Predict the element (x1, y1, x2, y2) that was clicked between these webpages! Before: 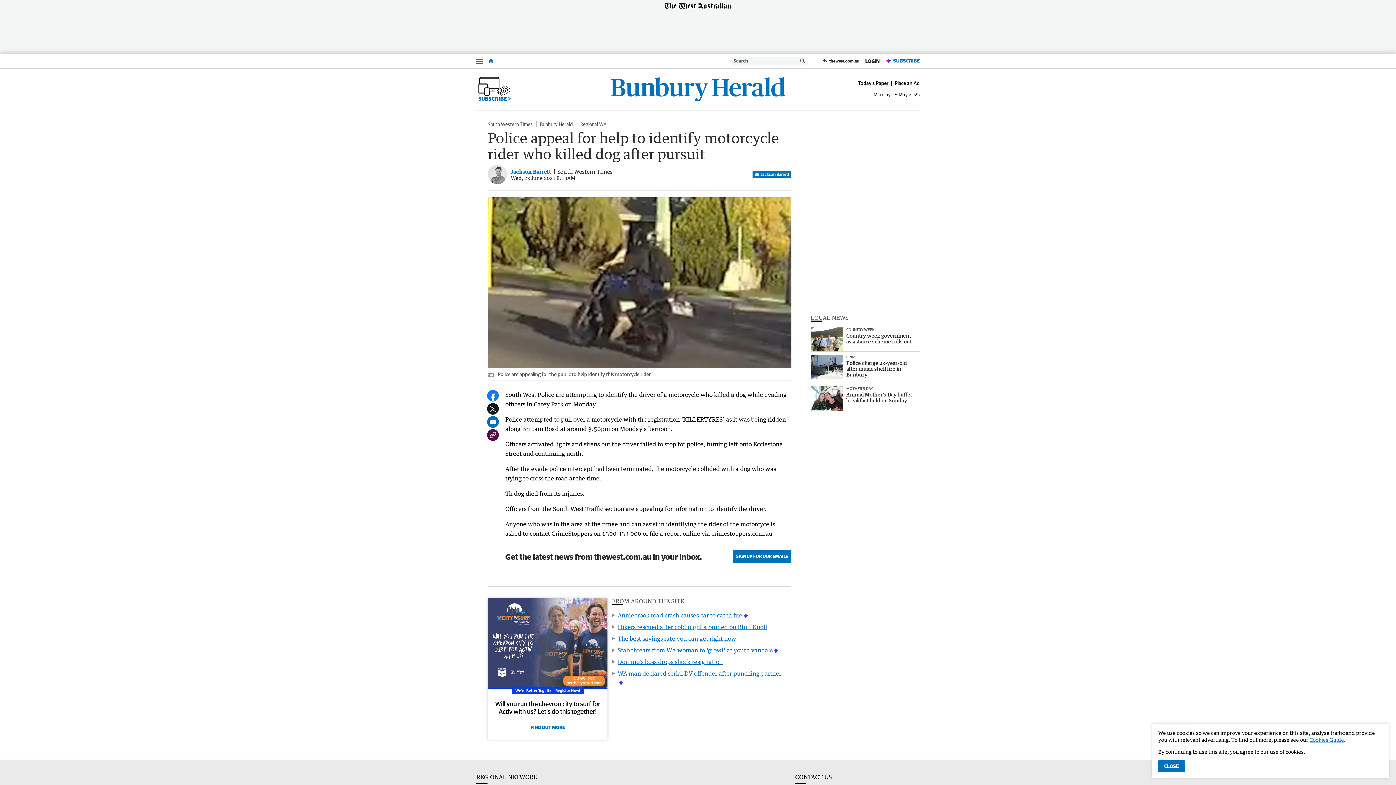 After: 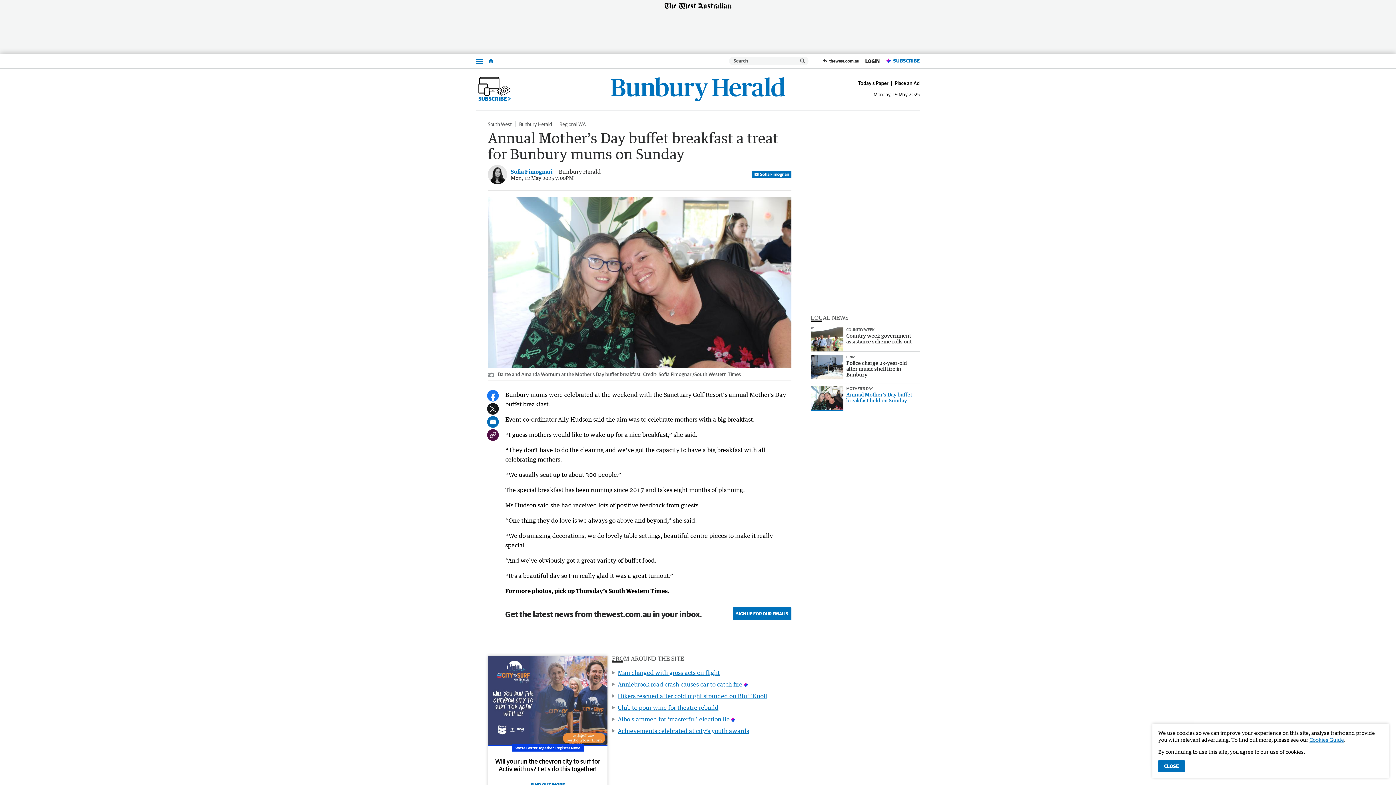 Action: bbox: (810, 386, 920, 411) label: MOTHER’S DAY
Annual Mother’s Day buffet breakfast held on Sunday